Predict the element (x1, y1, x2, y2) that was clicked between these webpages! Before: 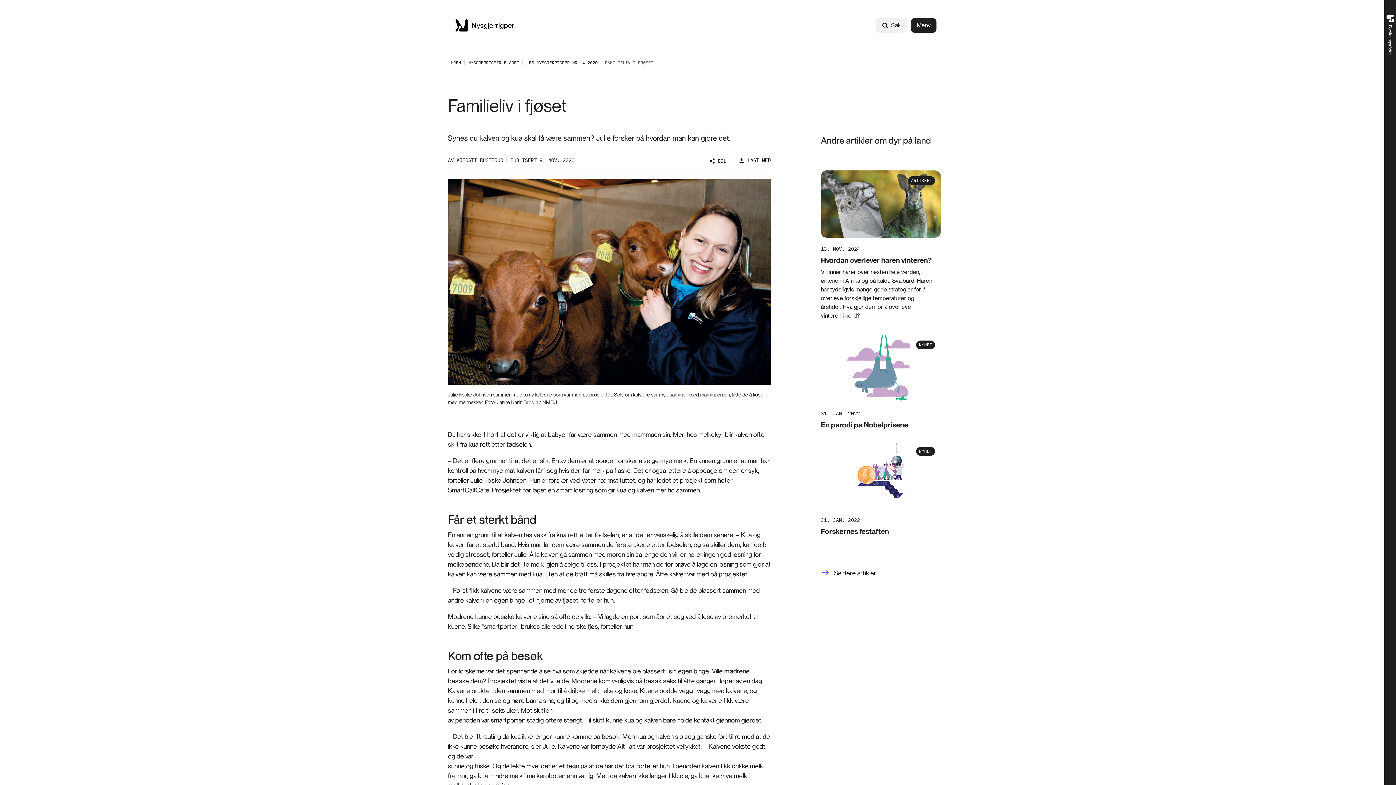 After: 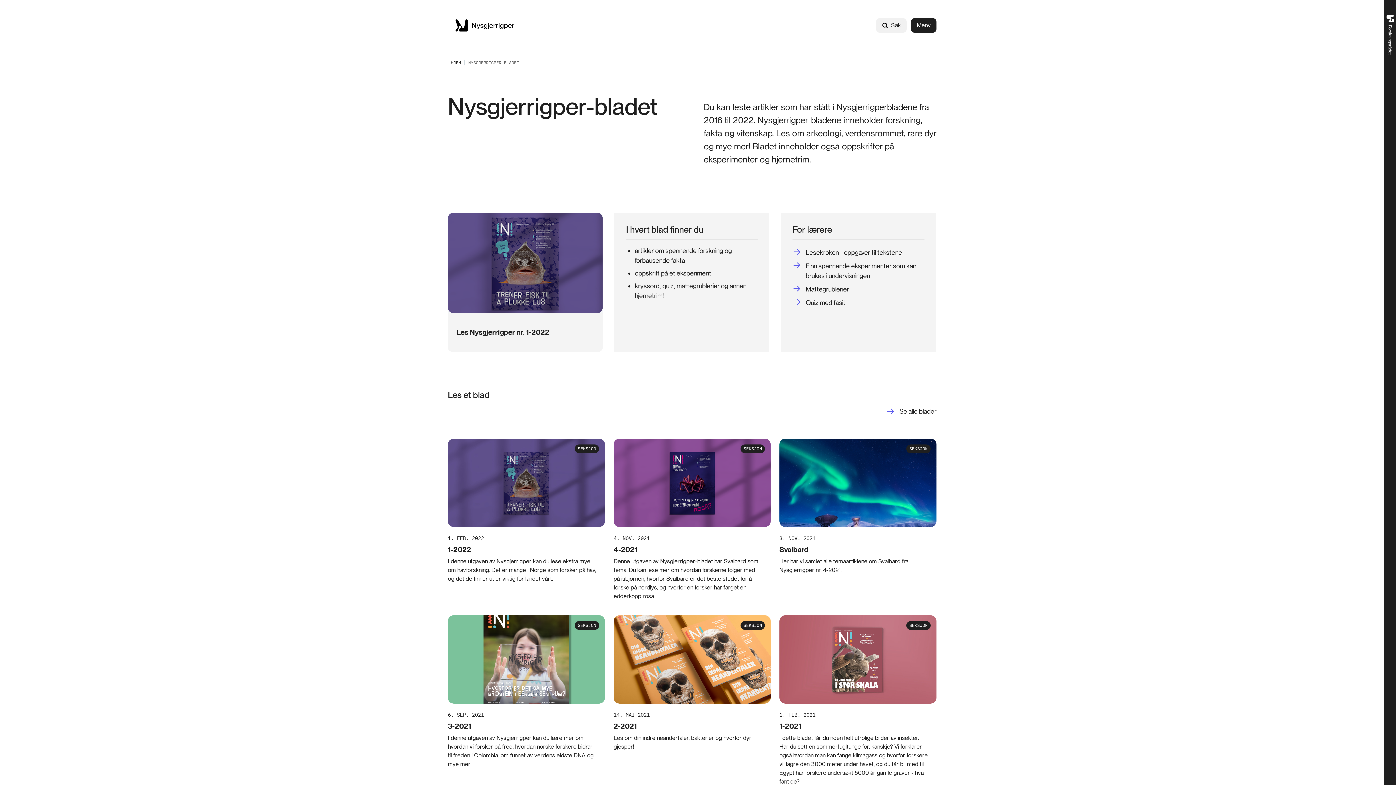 Action: bbox: (468, 59, 519, 65) label: NYSGJERRIGPER-BLADET